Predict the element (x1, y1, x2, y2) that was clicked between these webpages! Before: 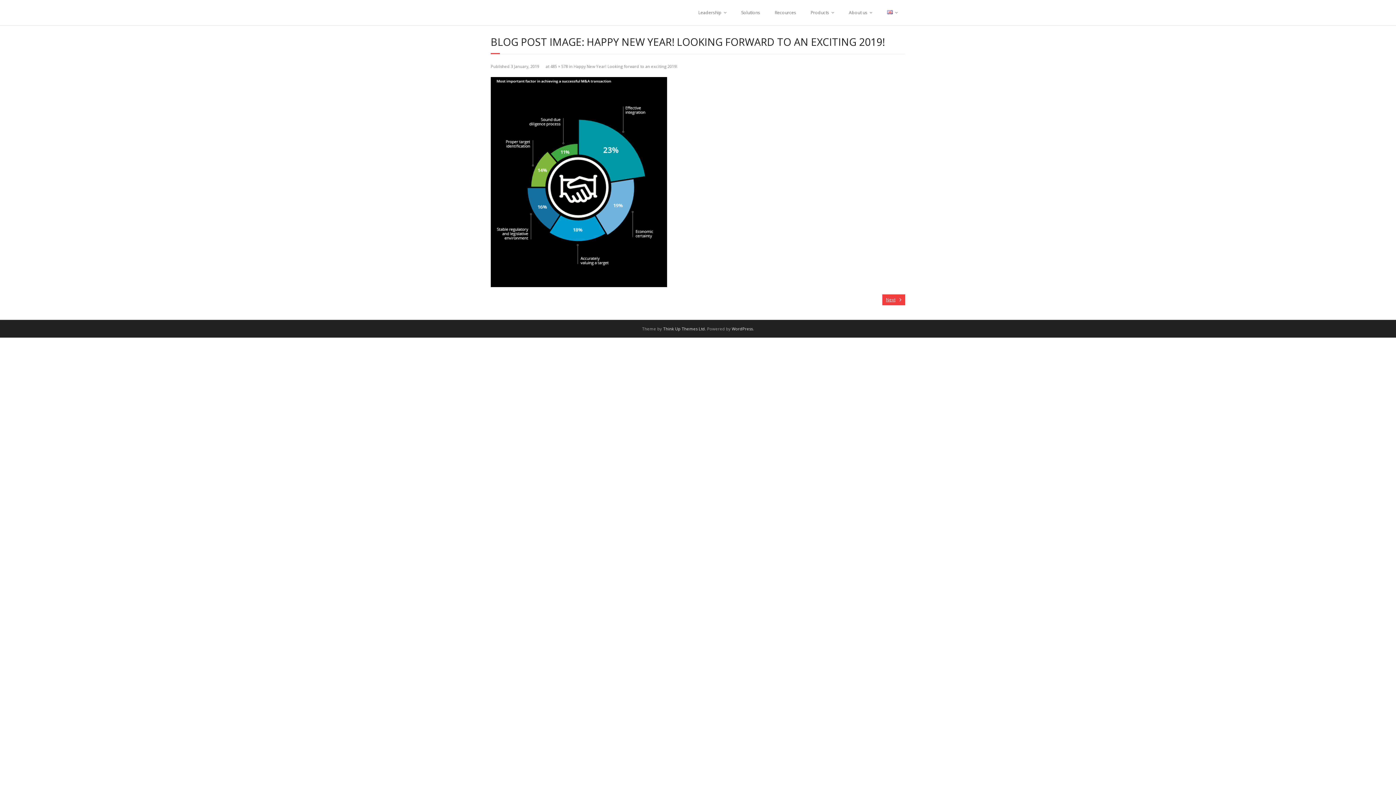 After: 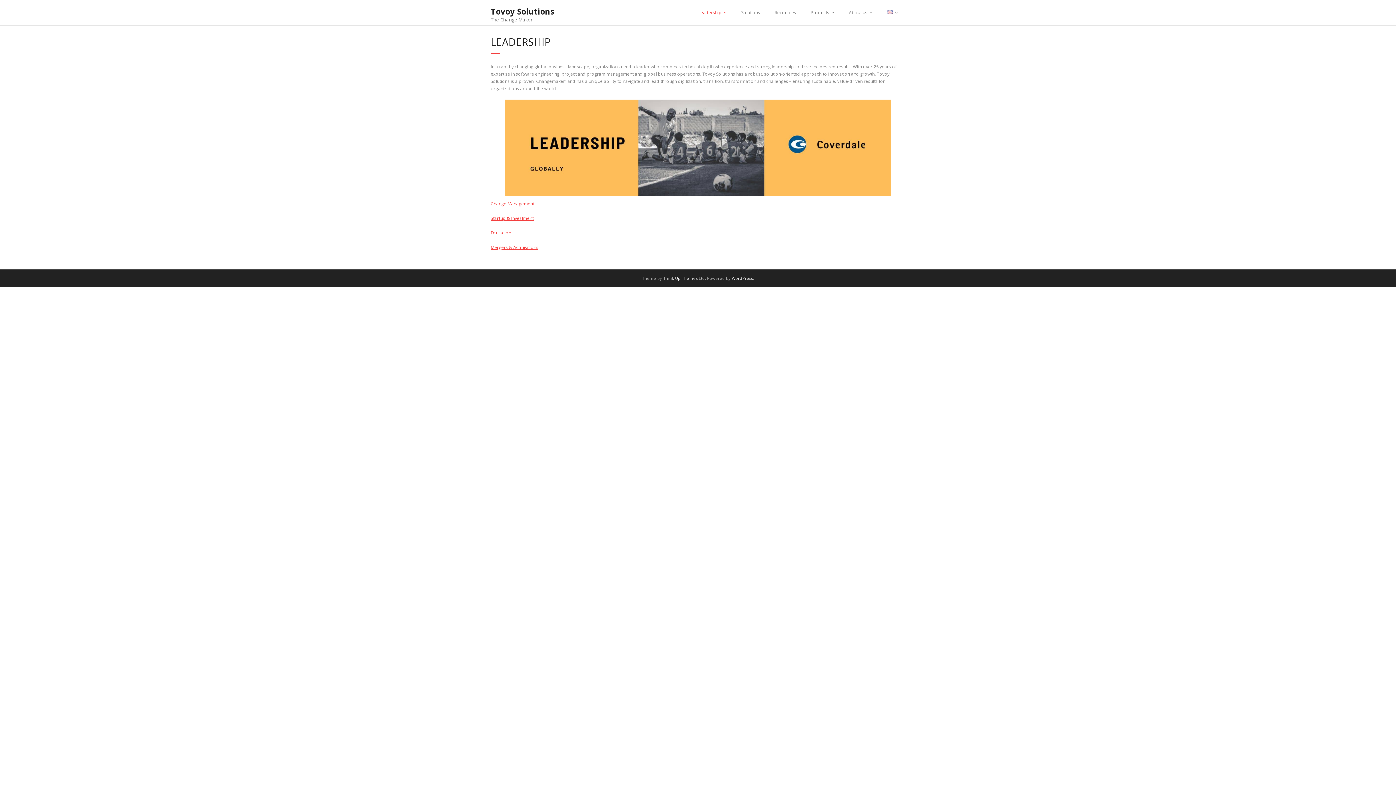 Action: label: Leadership bbox: (691, 0, 734, 25)